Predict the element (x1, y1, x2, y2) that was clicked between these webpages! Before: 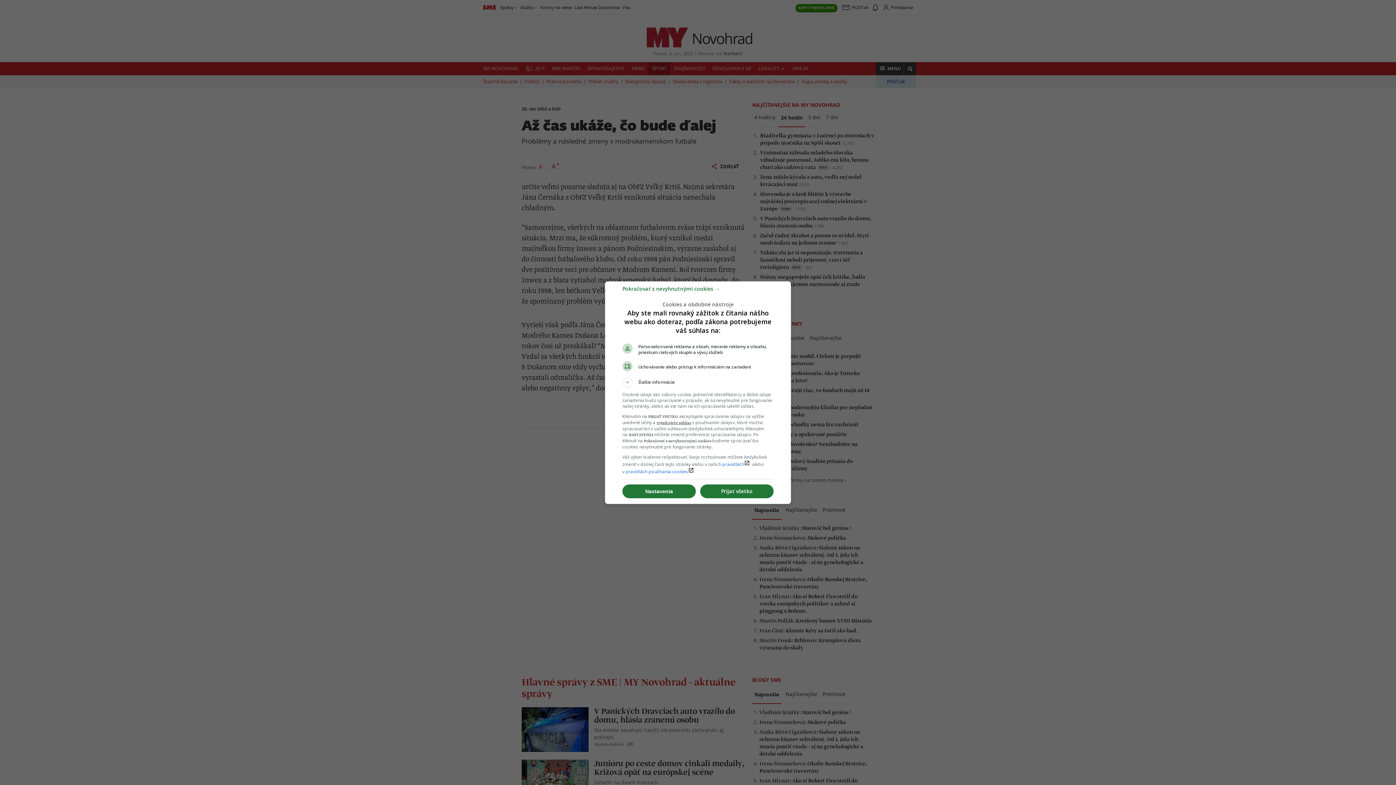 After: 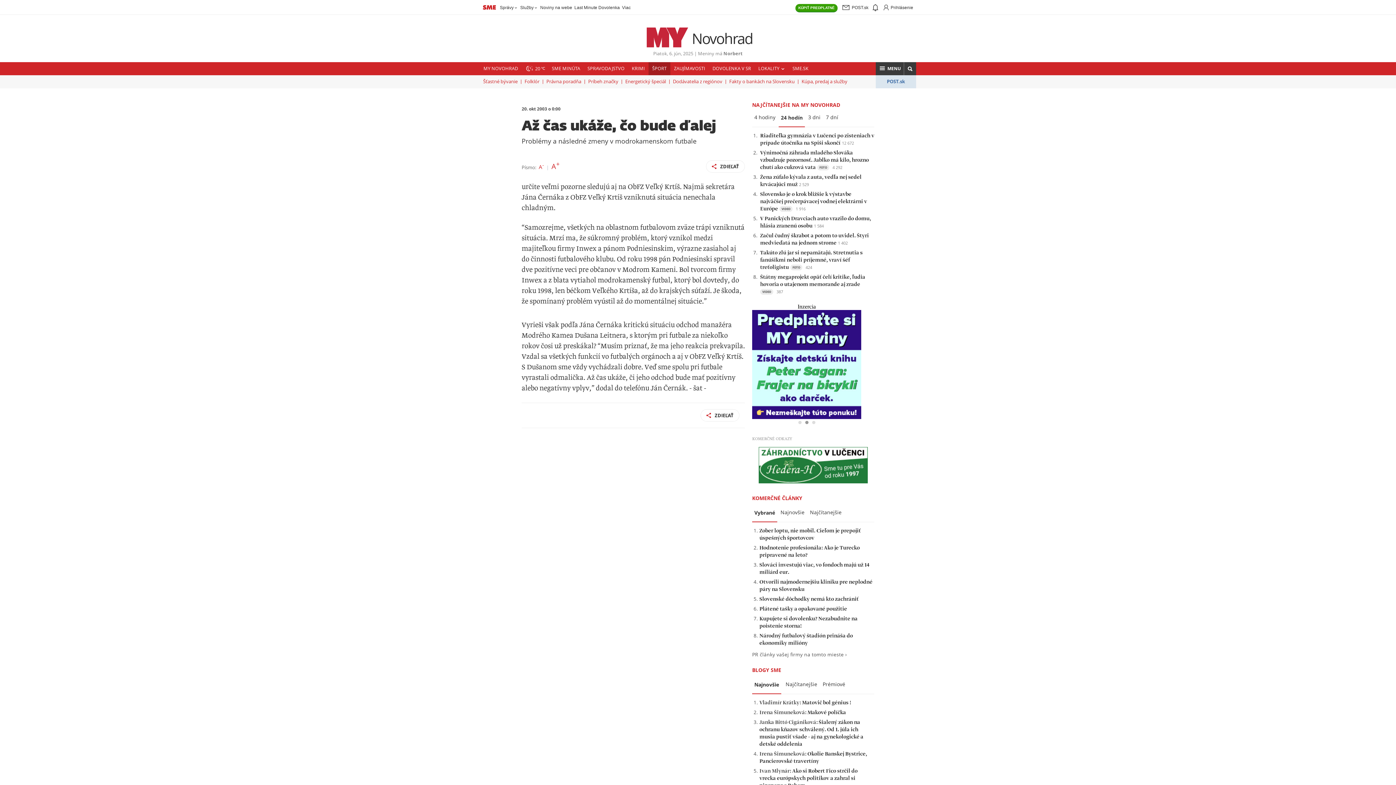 Action: bbox: (622, 288, 720, 295) label: Pokračovať s nevyhnutnými cookies →